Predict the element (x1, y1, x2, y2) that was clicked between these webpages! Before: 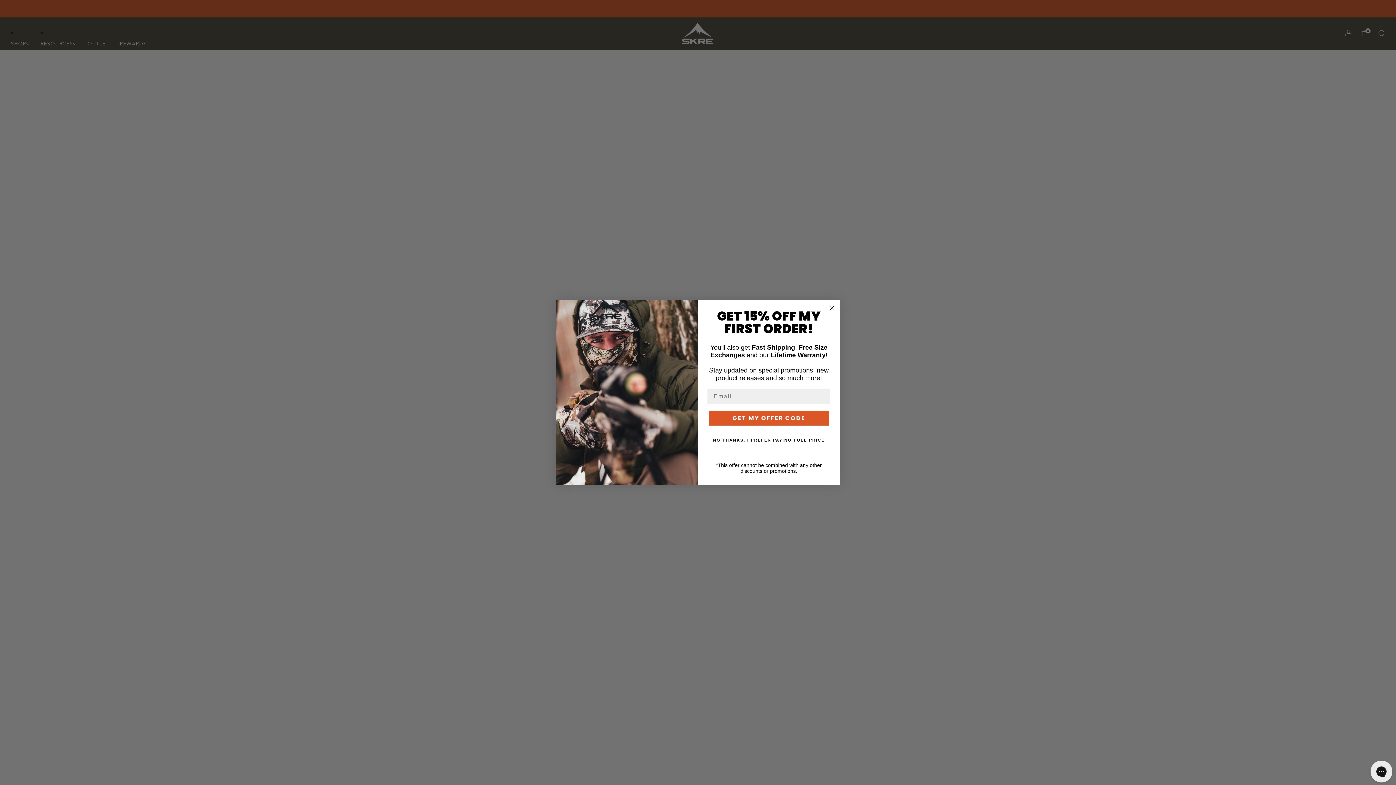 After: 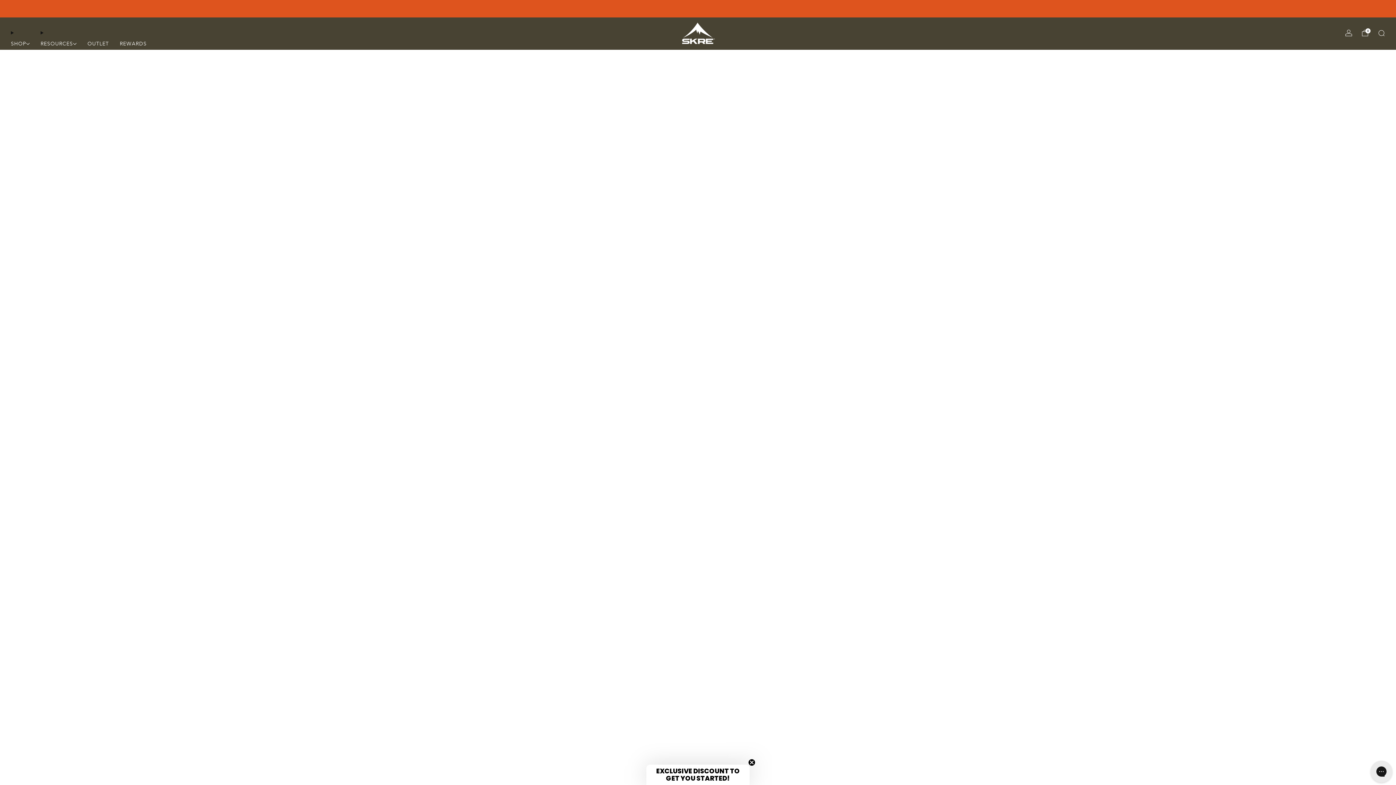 Action: bbox: (827, 304, 836, 312) label: Close dialog